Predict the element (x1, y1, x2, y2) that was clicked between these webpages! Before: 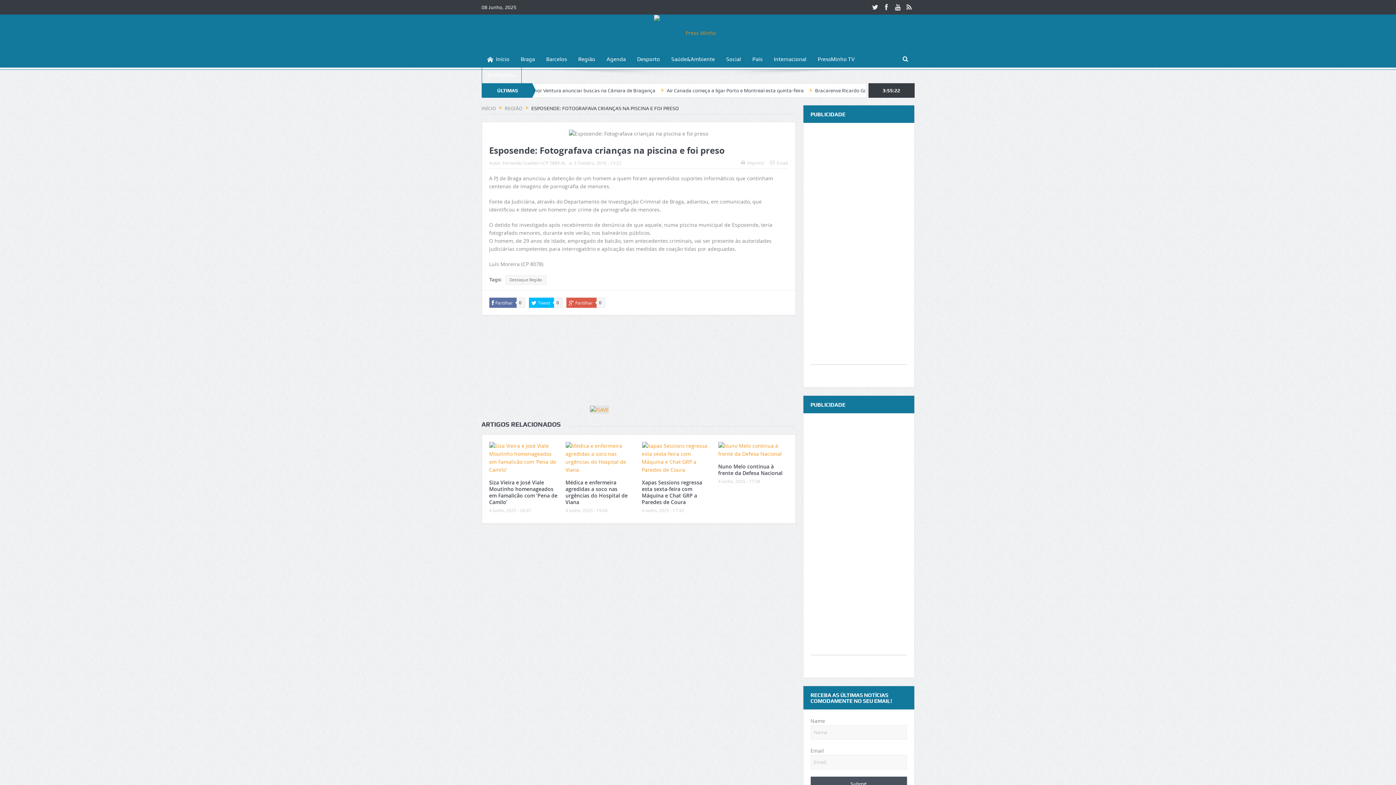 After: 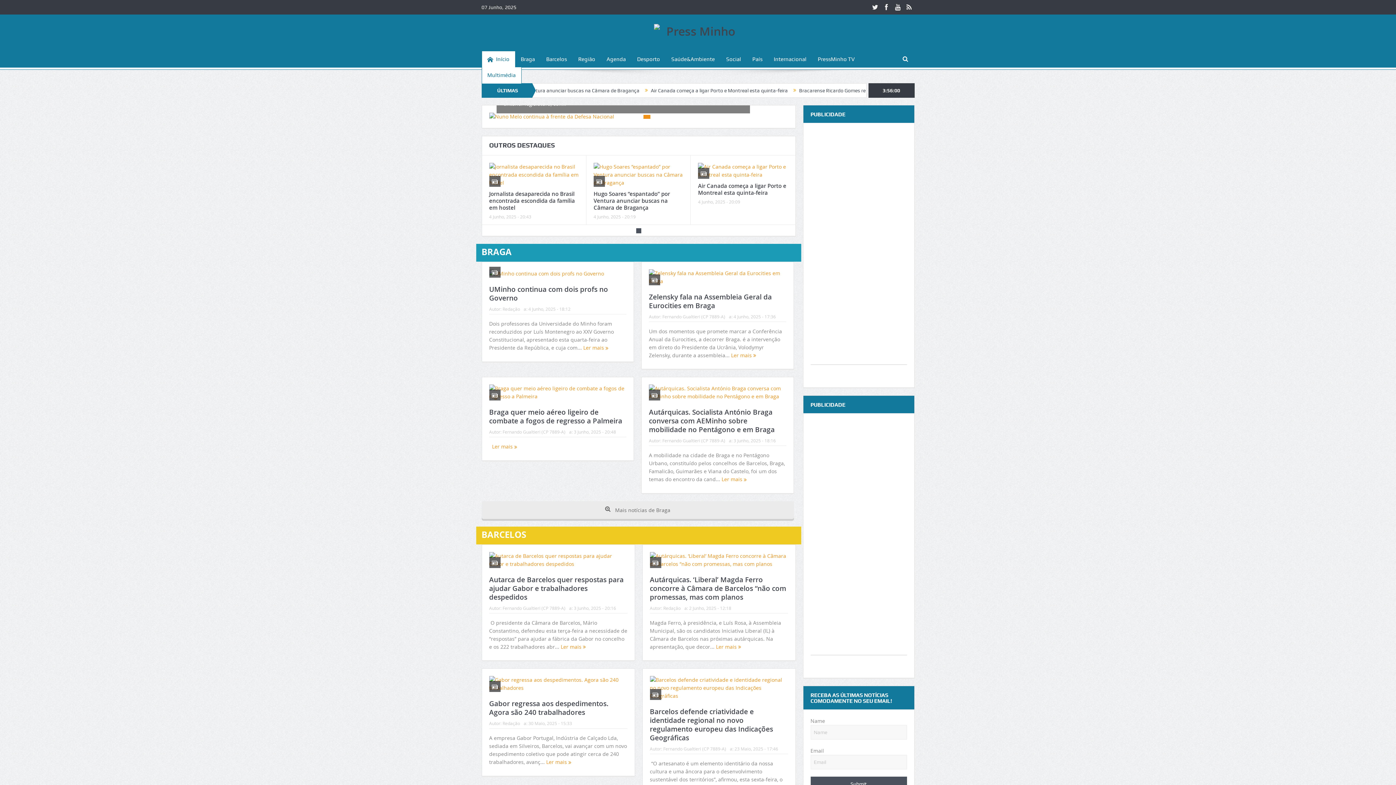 Action: label: Multimédia bbox: (482, 67, 521, 83)